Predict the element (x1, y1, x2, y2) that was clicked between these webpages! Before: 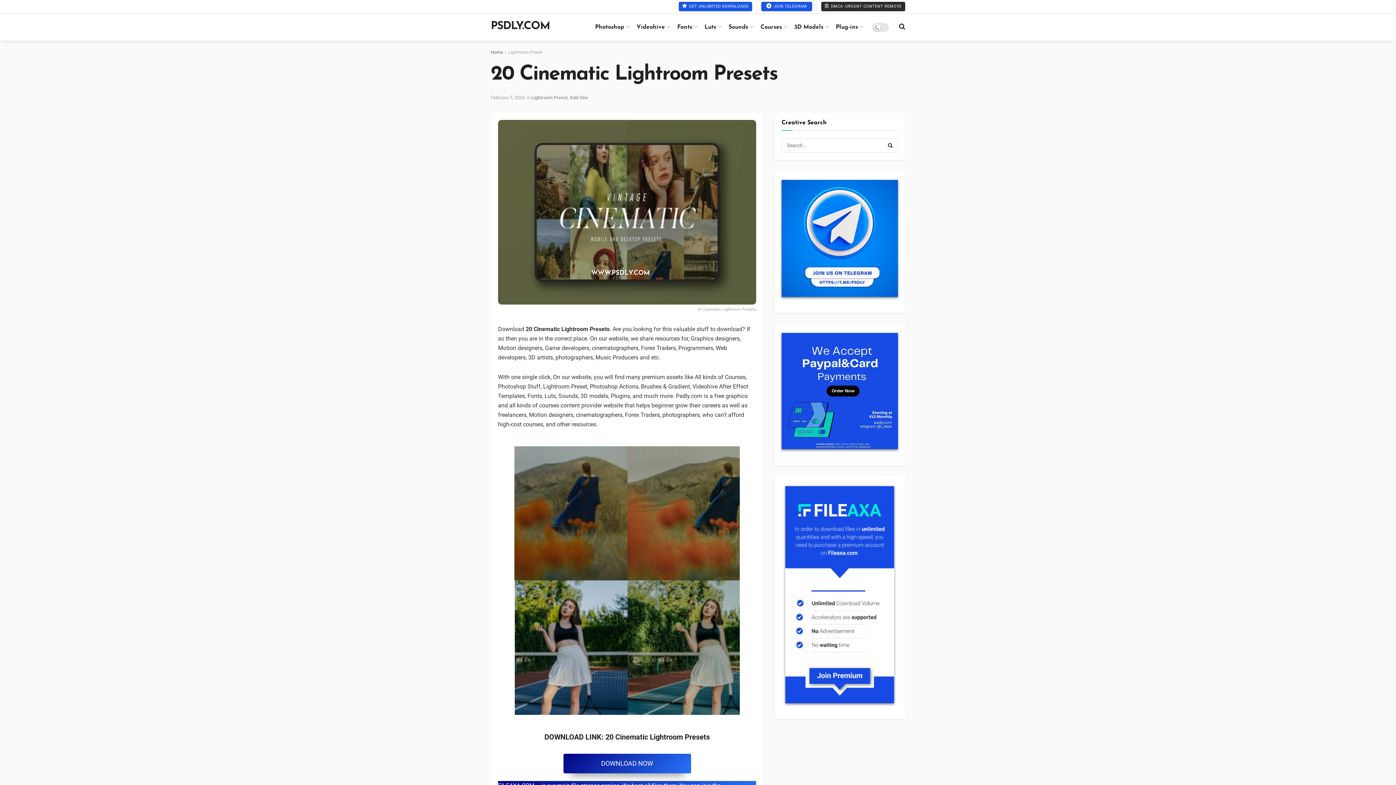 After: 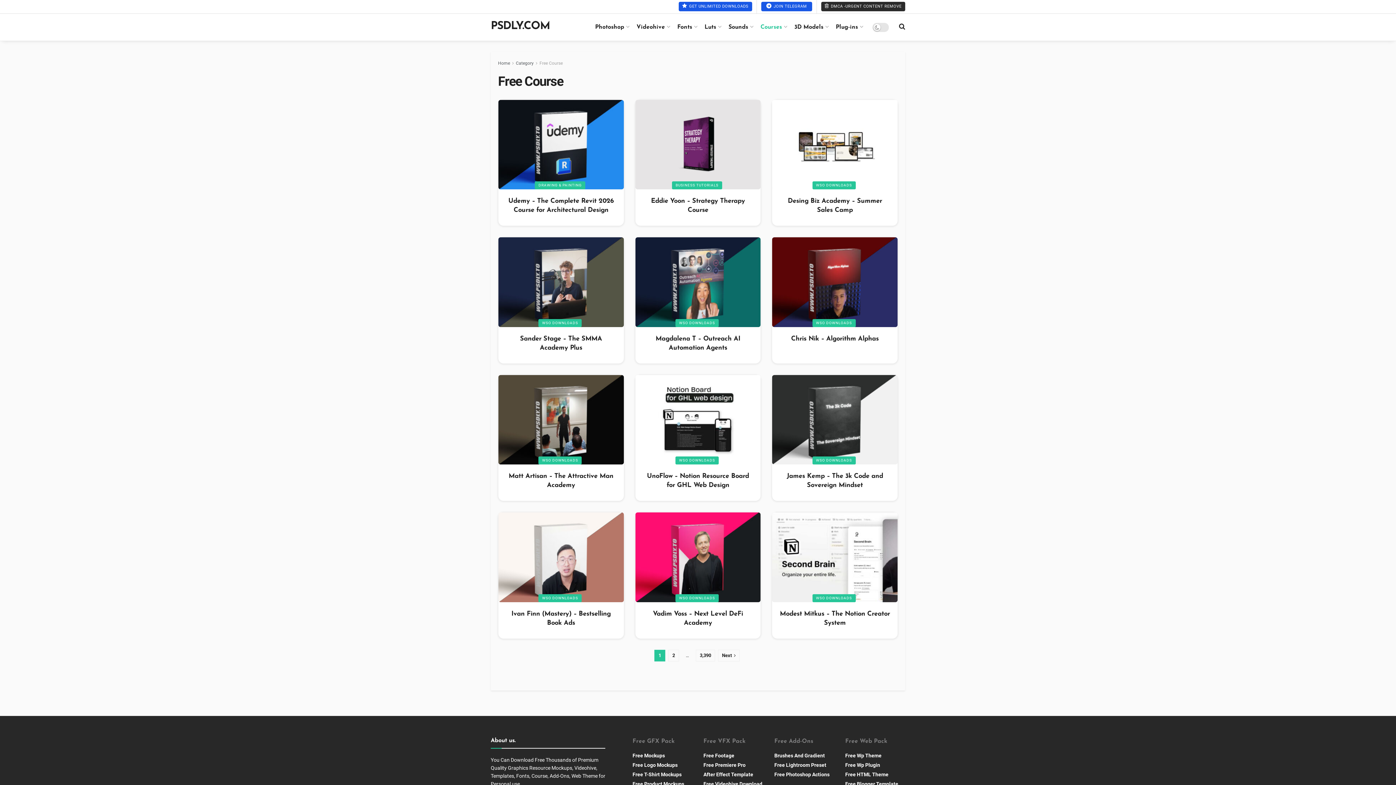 Action: label: Courses bbox: (760, 18, 786, 36)